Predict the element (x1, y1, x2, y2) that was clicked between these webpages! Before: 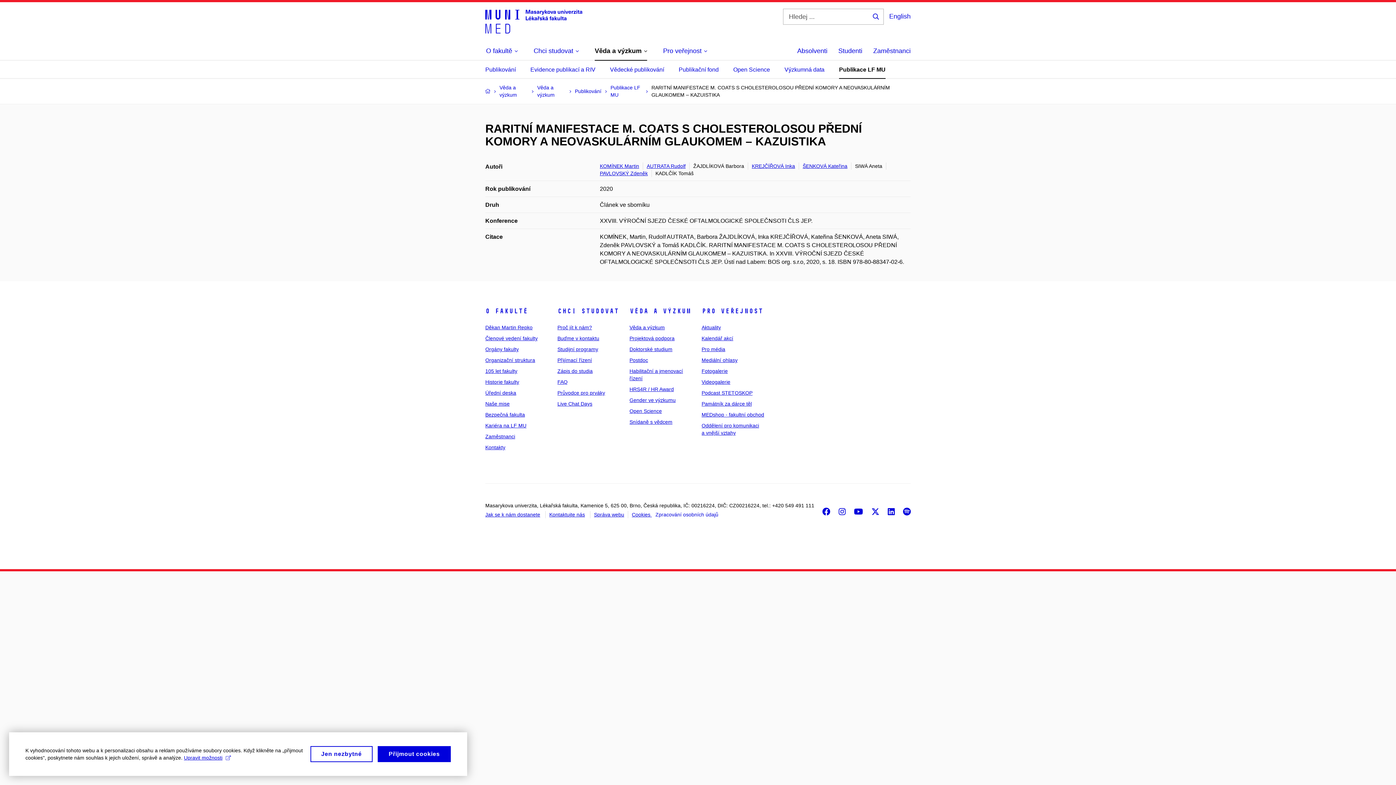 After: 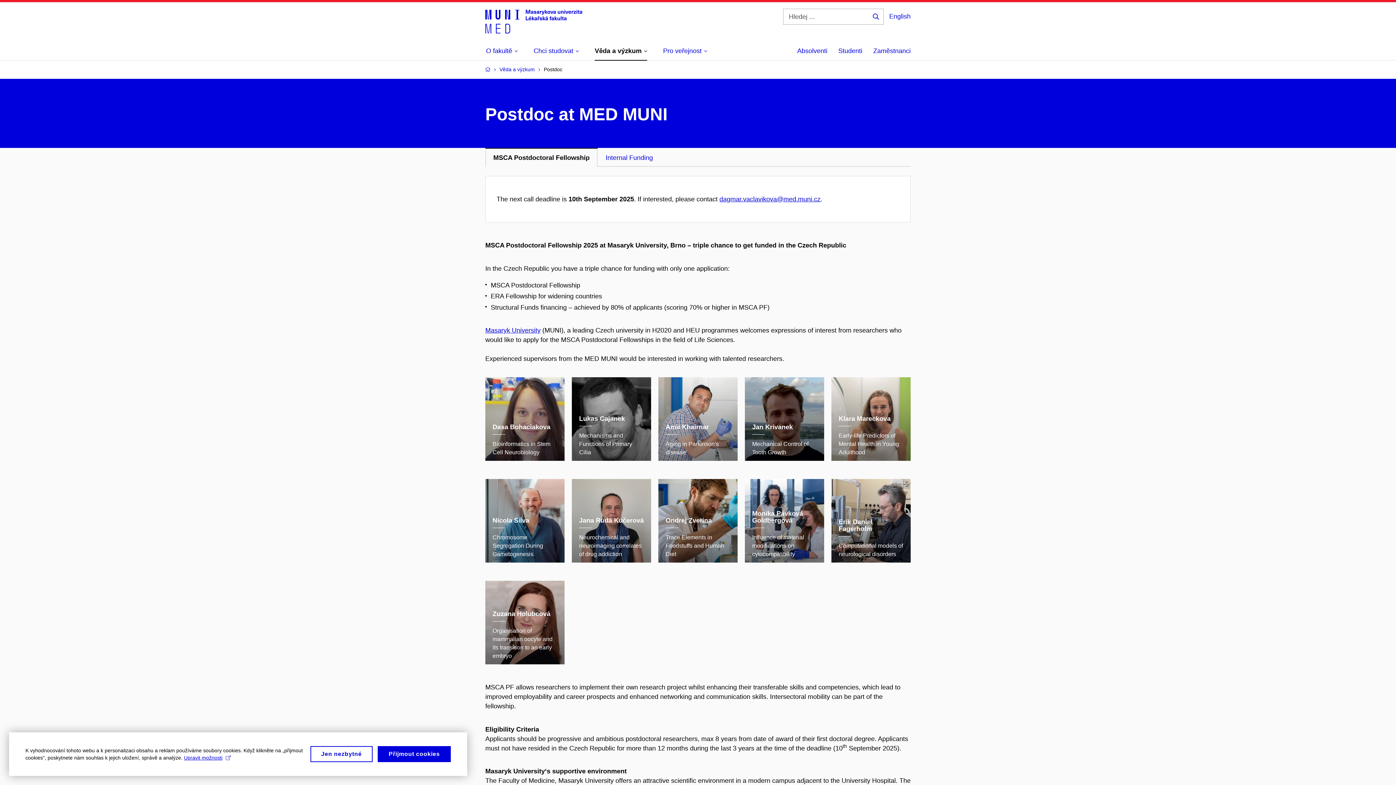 Action: label: Postdoc bbox: (629, 357, 648, 363)